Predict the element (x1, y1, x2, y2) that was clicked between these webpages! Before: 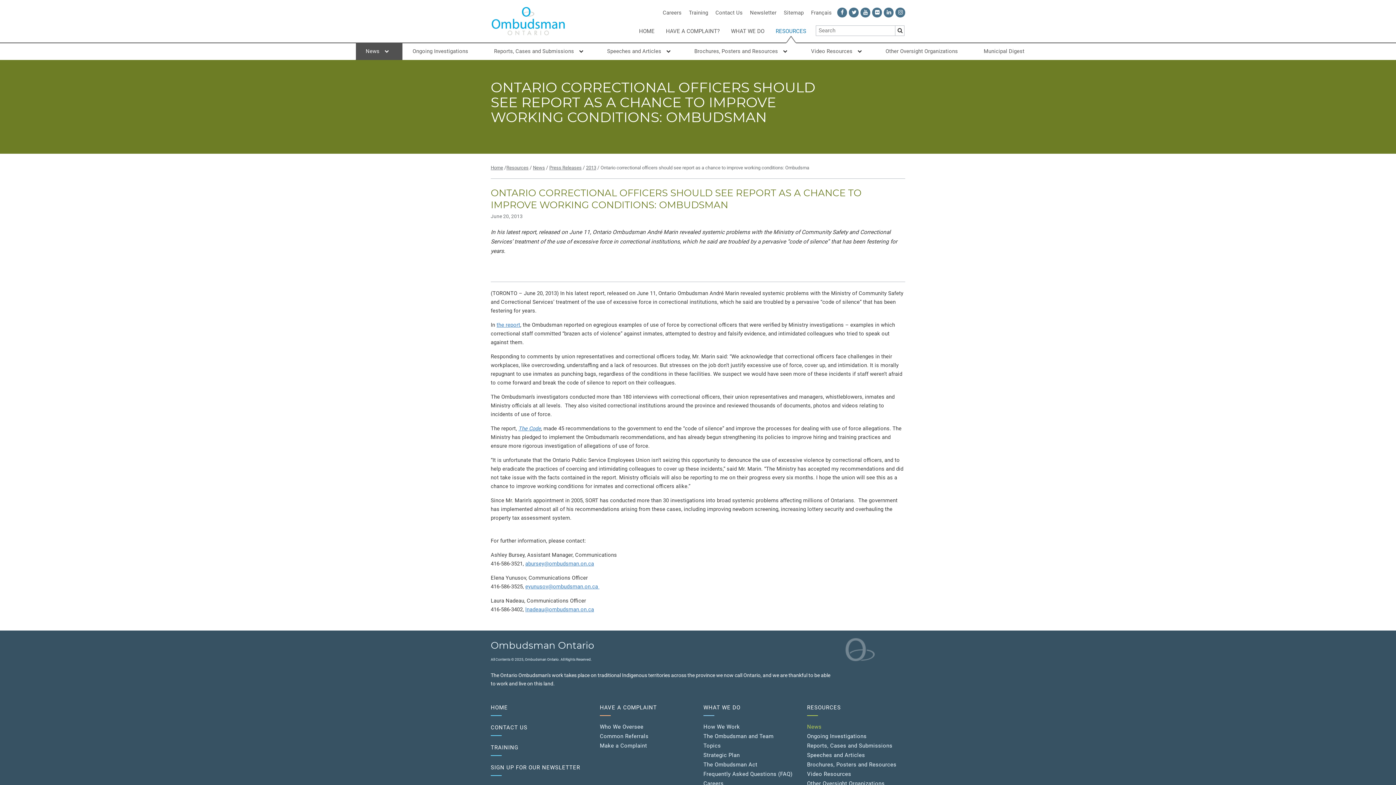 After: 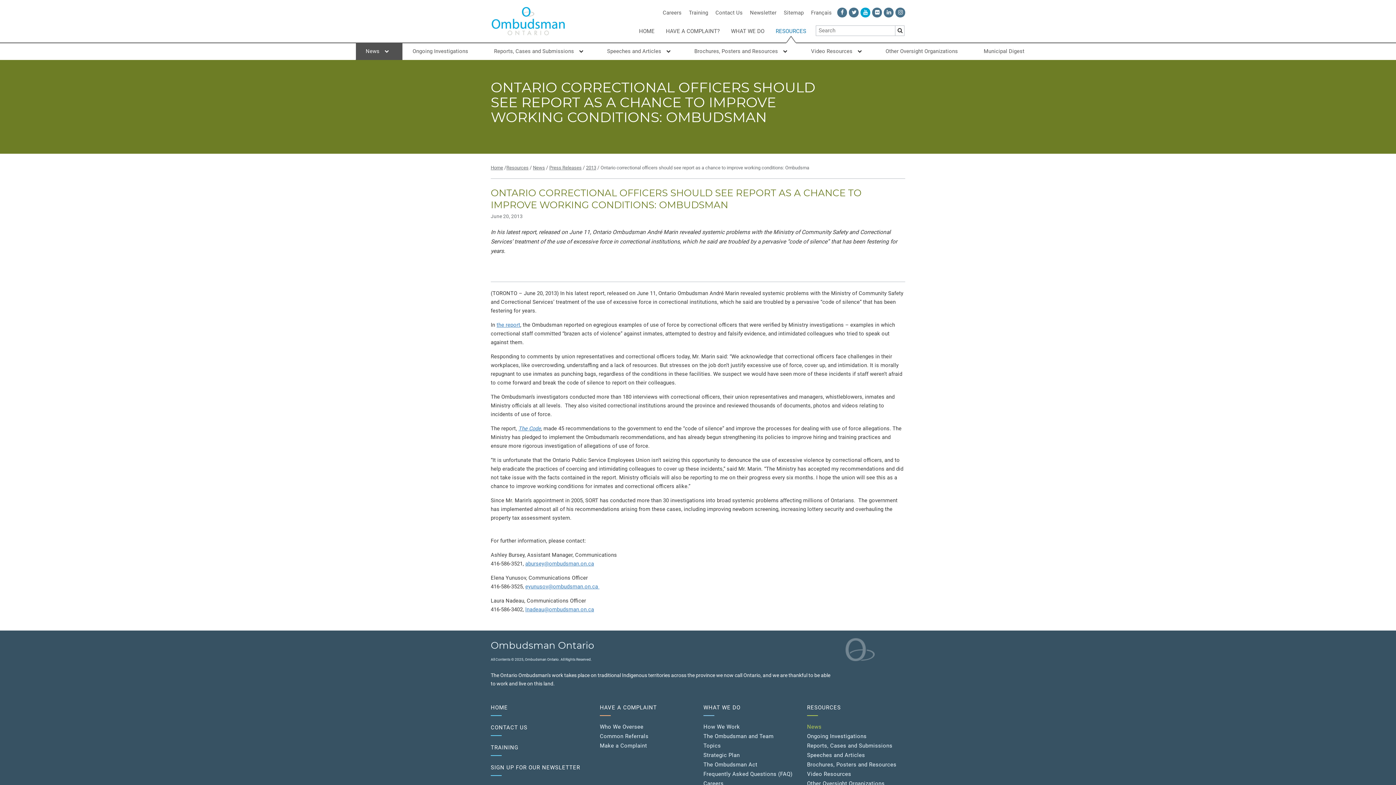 Action: bbox: (863, 8, 867, 14) label: Ombudsman Youtube - Opens in new window